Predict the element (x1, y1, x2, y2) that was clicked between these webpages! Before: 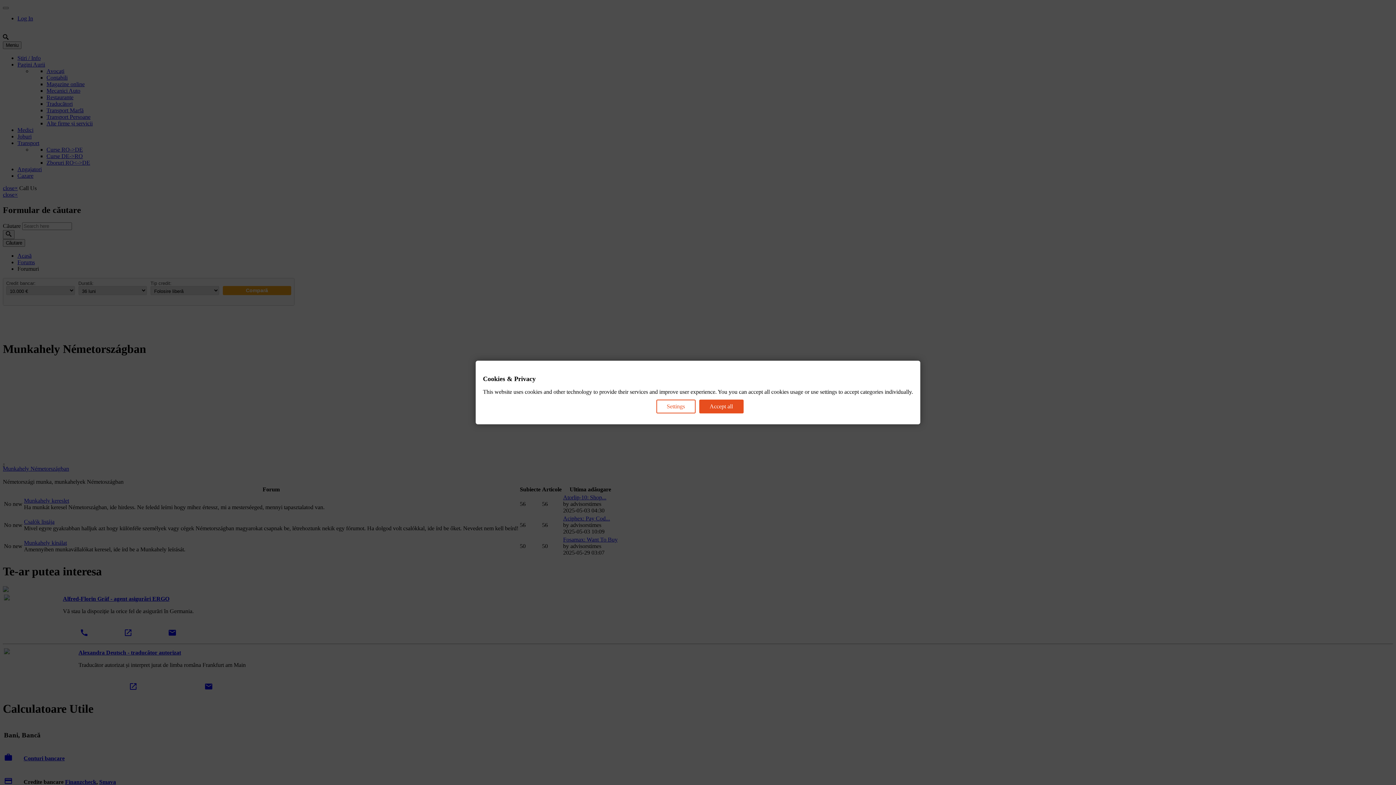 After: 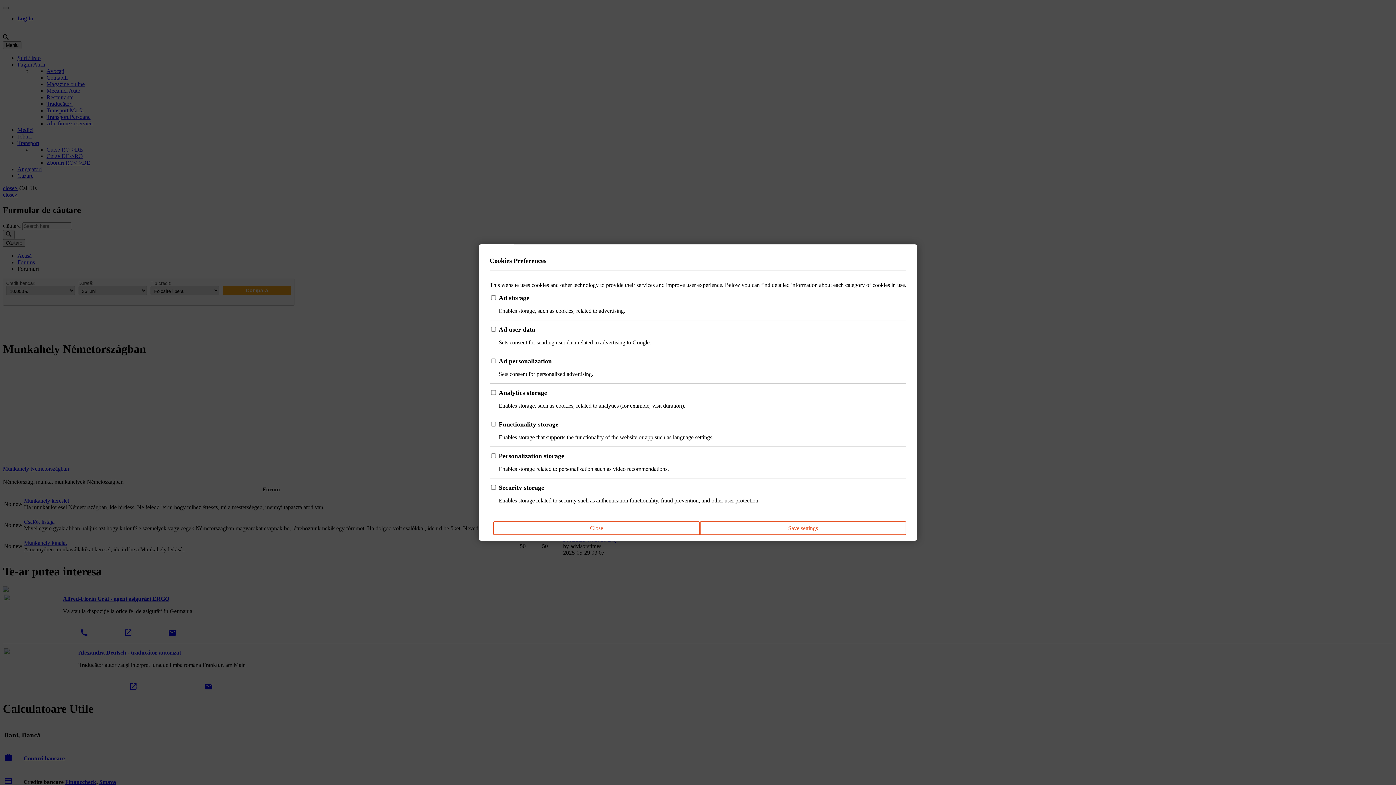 Action: bbox: (656, 399, 695, 413) label: Settings